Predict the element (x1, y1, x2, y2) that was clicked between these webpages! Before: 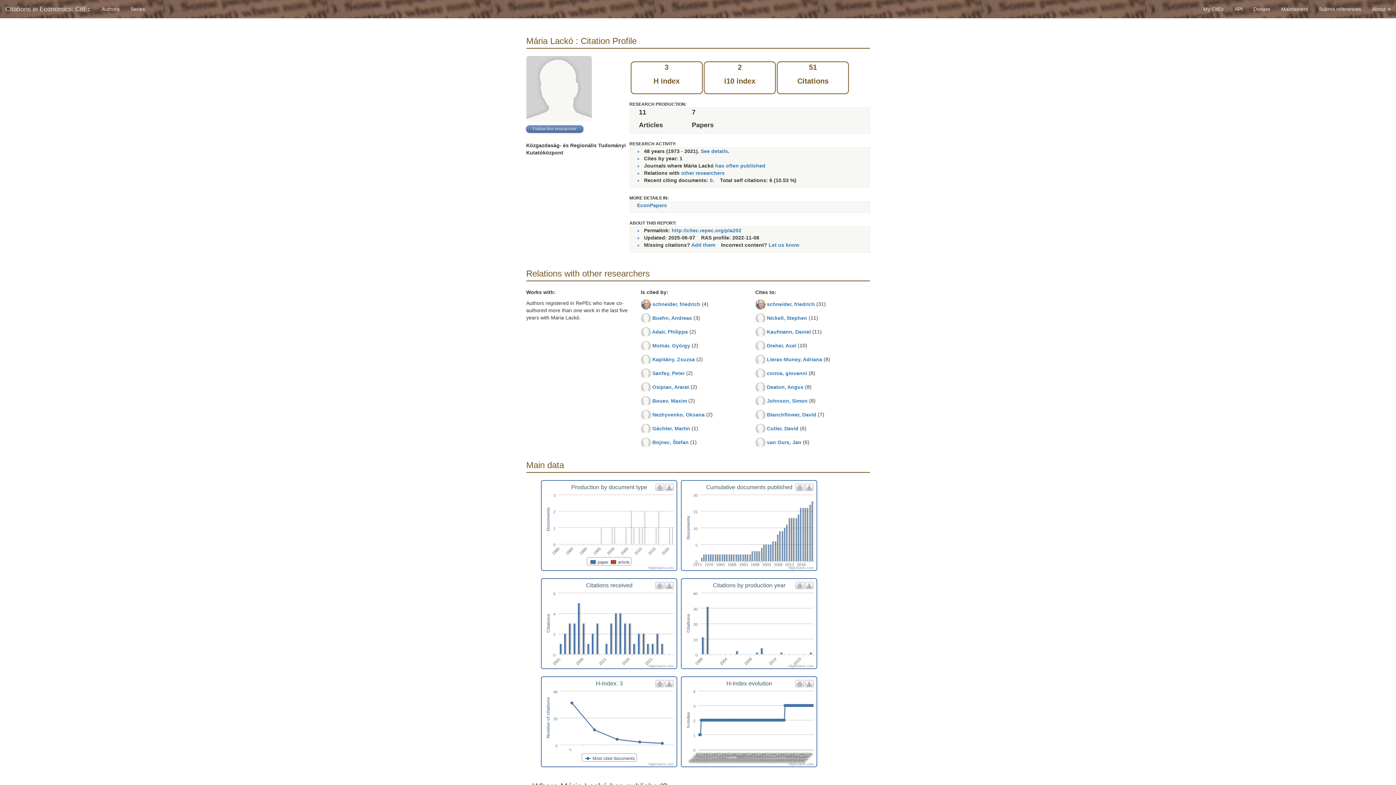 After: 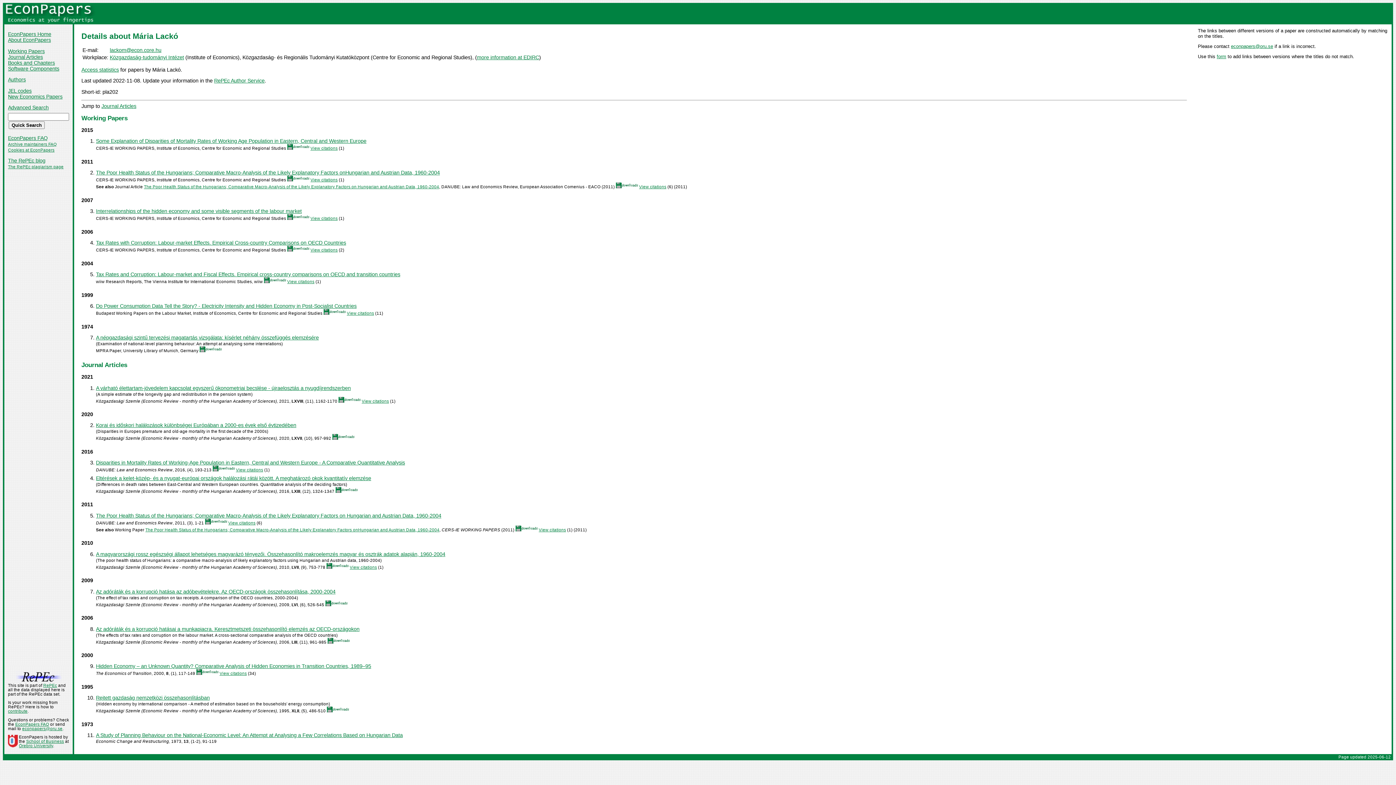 Action: label: EconPapers bbox: (637, 202, 667, 208)